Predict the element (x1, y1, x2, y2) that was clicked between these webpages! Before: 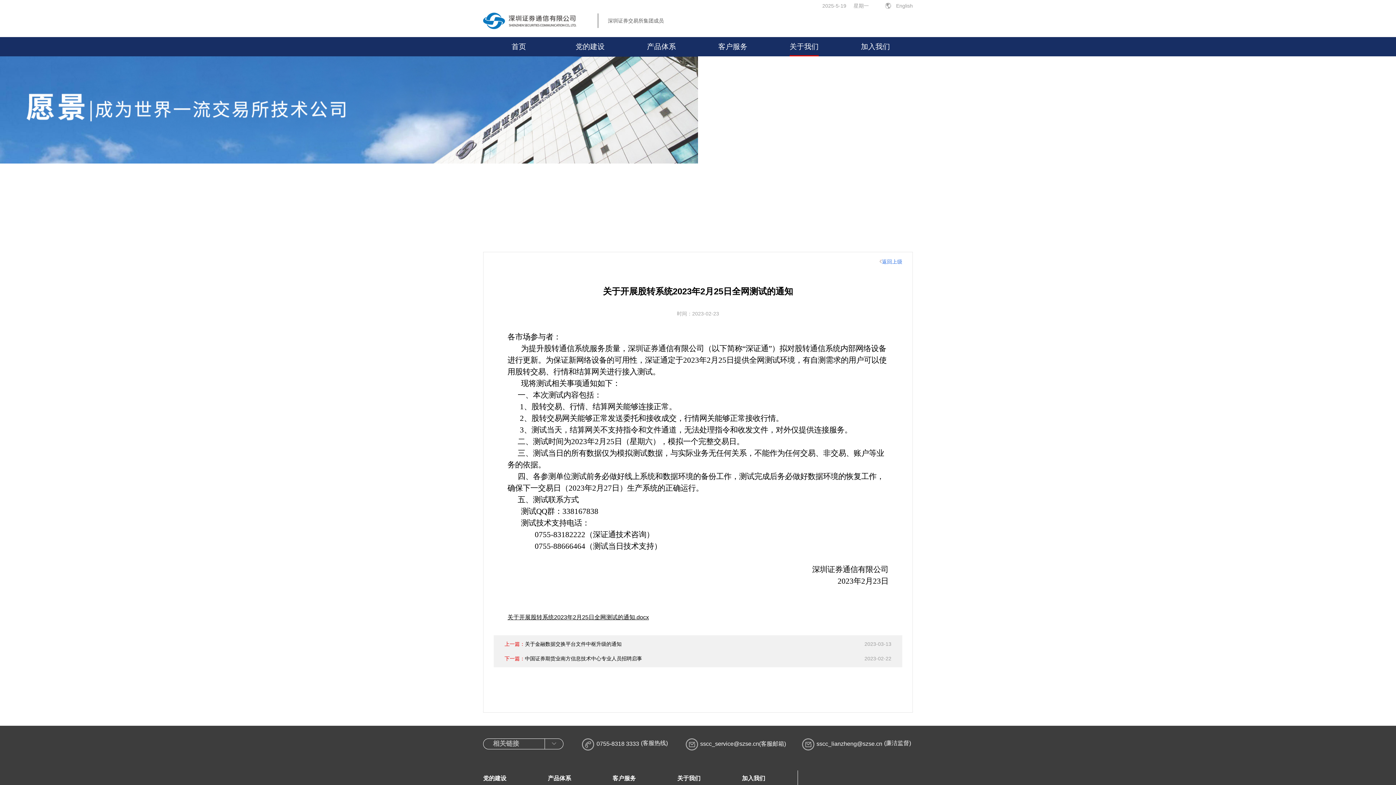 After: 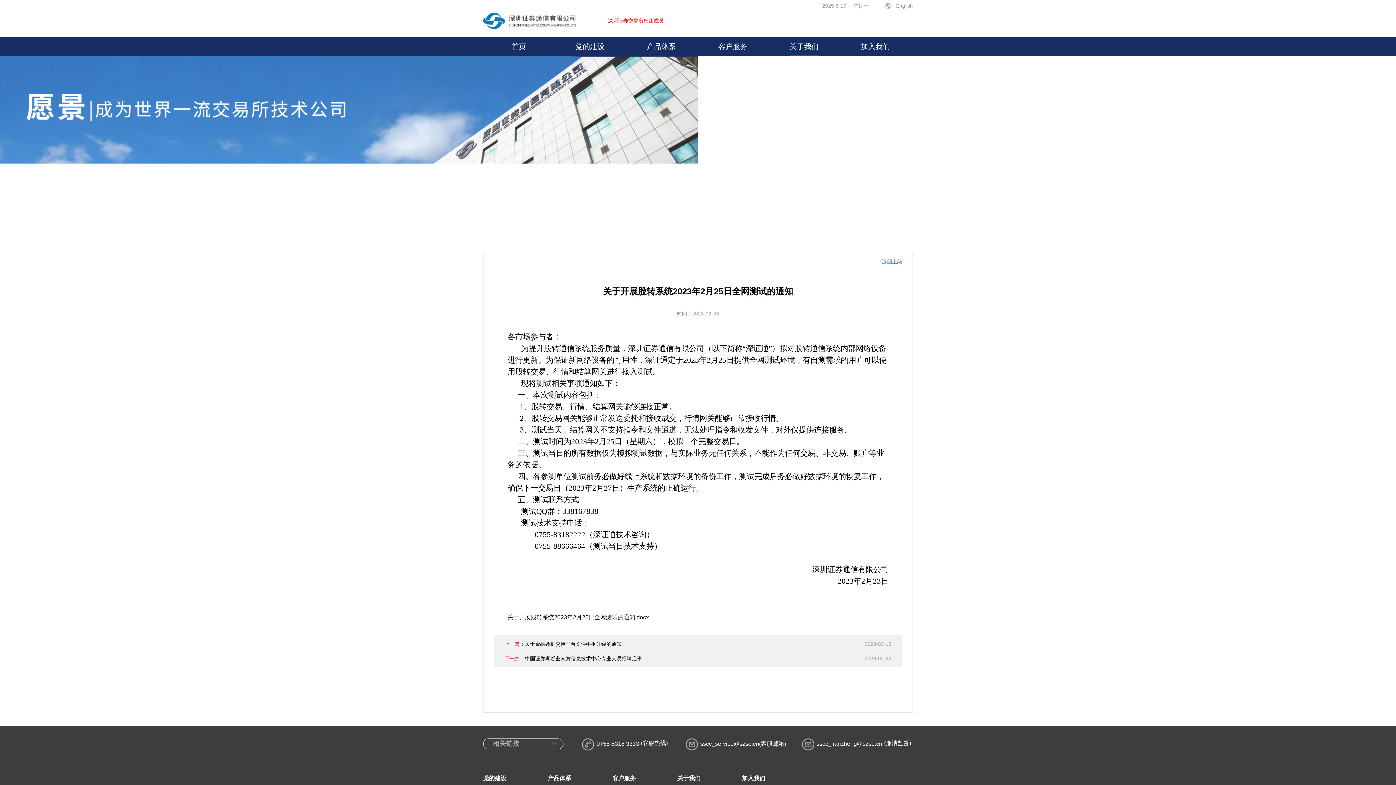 Action: label: 深圳证券交易所集团成员 bbox: (608, 17, 664, 23)